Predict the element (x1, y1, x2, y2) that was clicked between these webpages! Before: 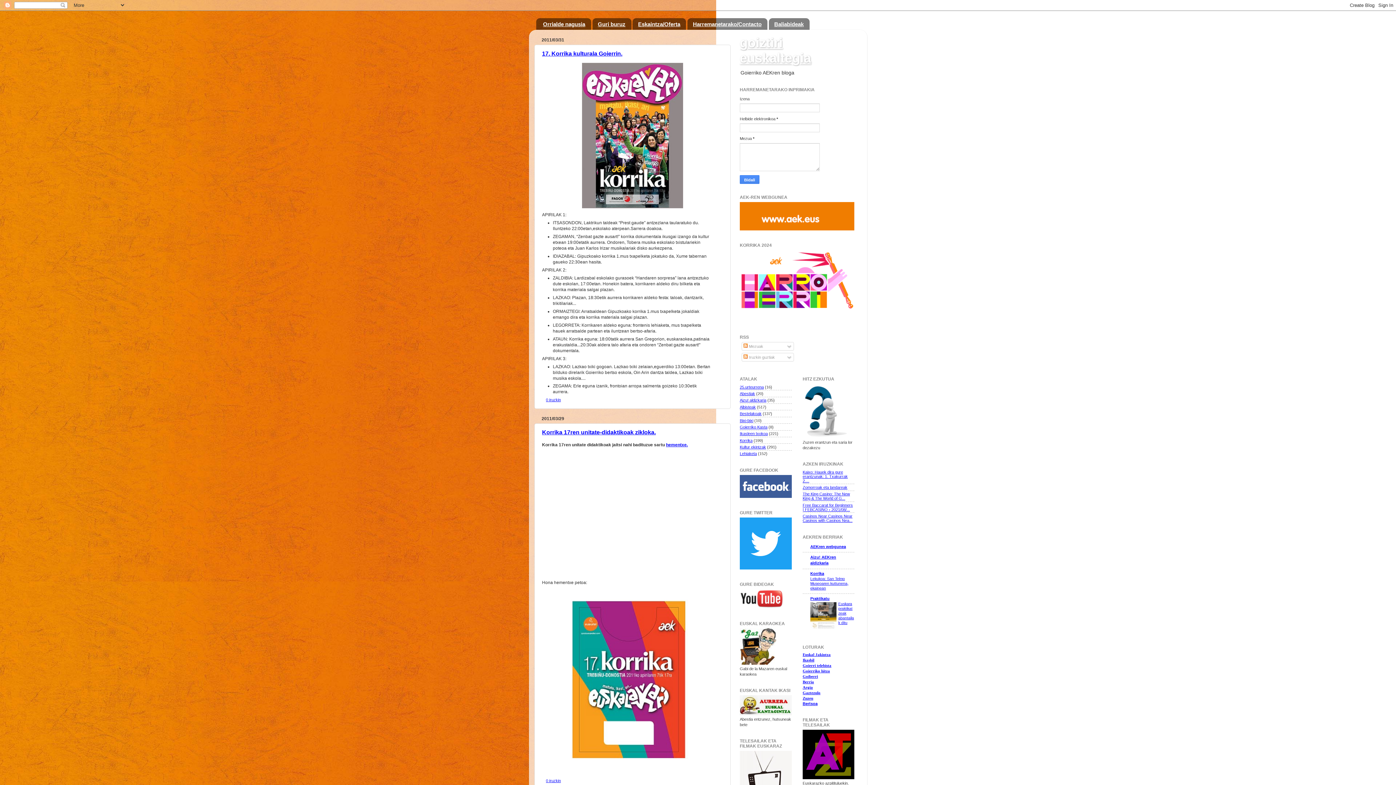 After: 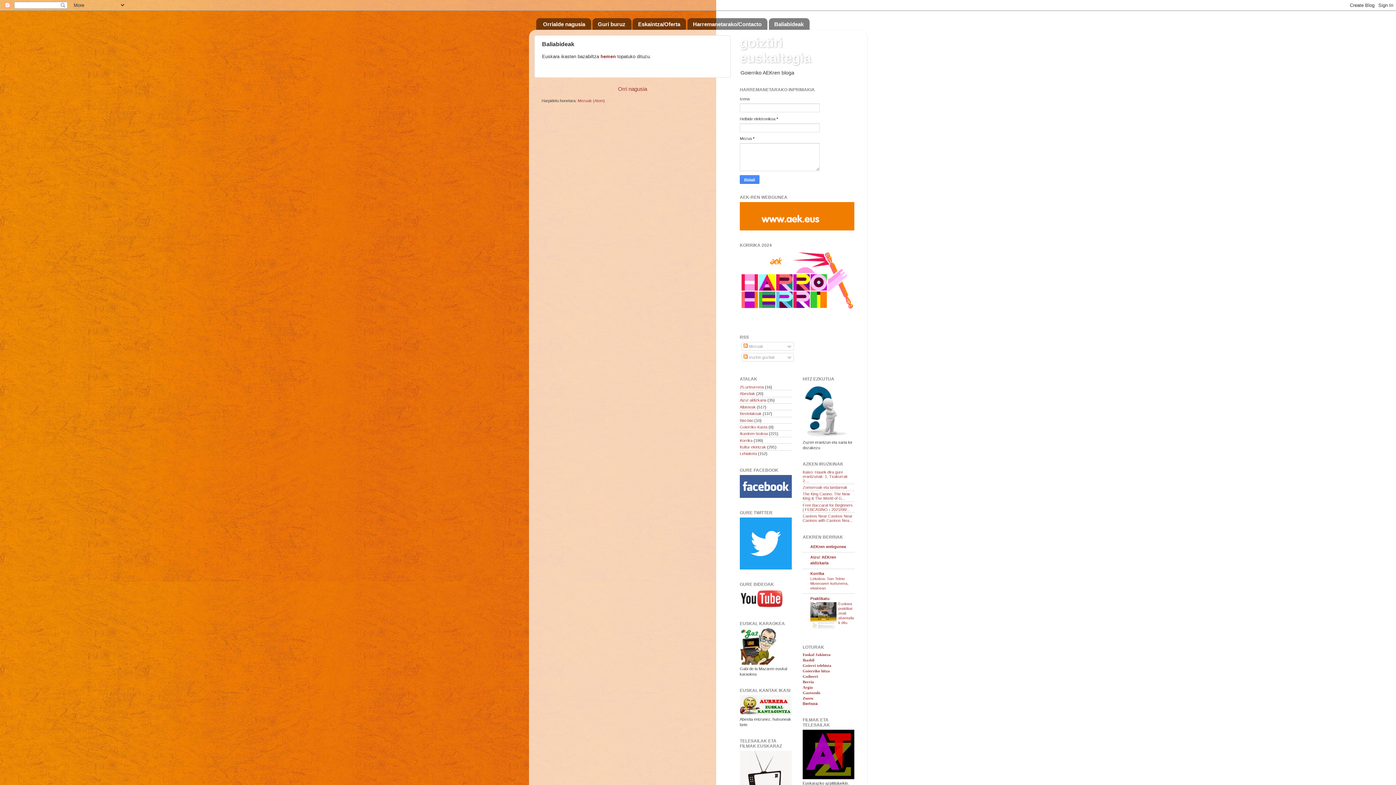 Action: bbox: (769, 18, 809, 29) label: Baliabideak